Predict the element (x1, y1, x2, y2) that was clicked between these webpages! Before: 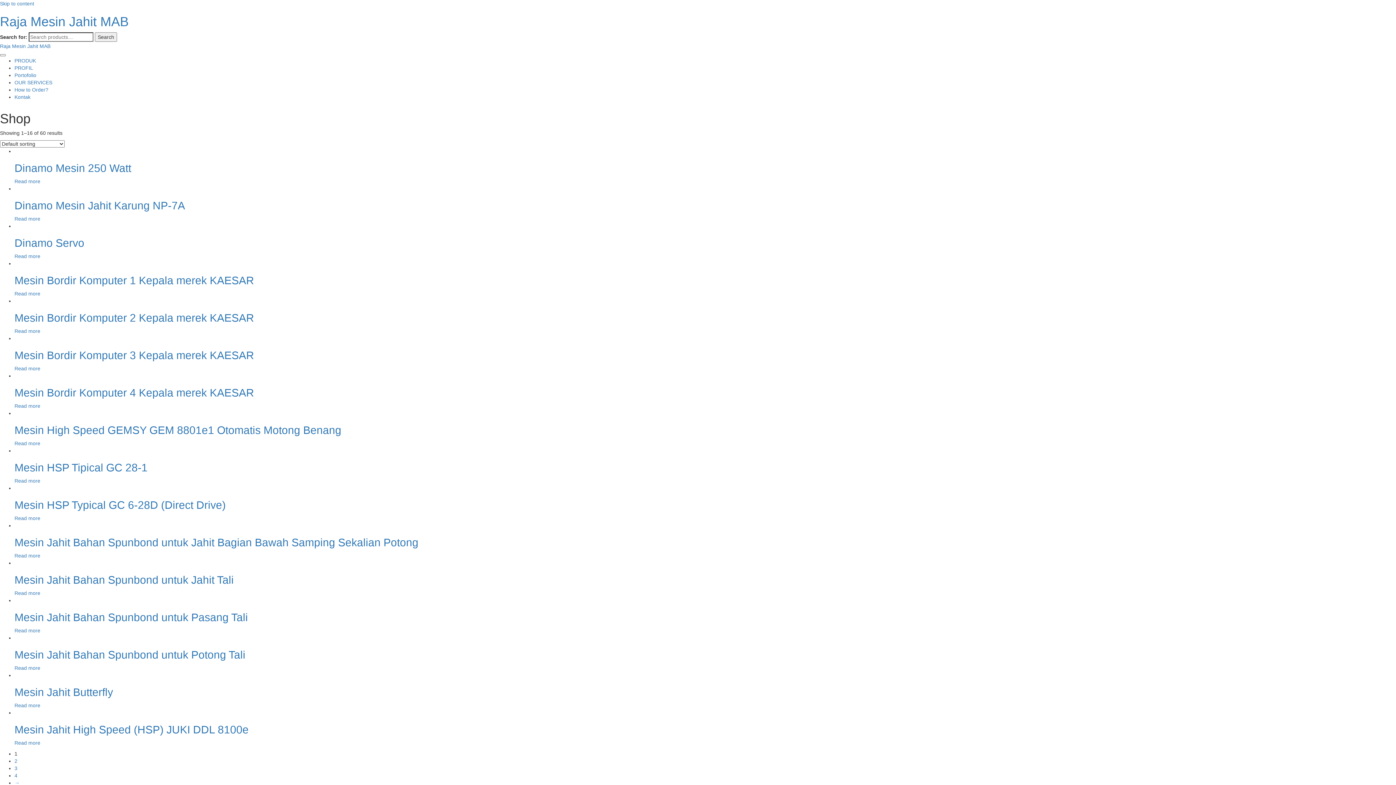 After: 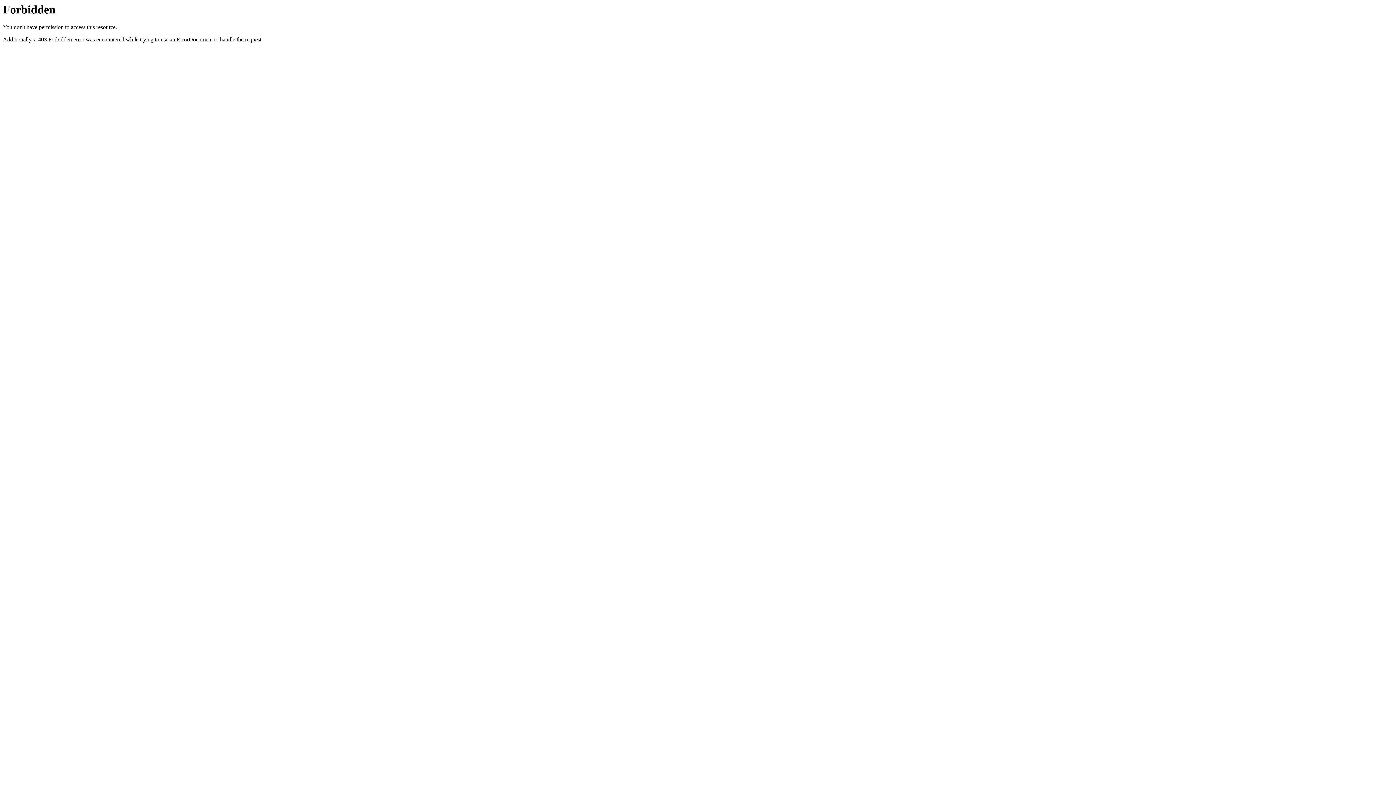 Action: label: Raja Mesin Jahit MAB bbox: (0, 14, 128, 29)